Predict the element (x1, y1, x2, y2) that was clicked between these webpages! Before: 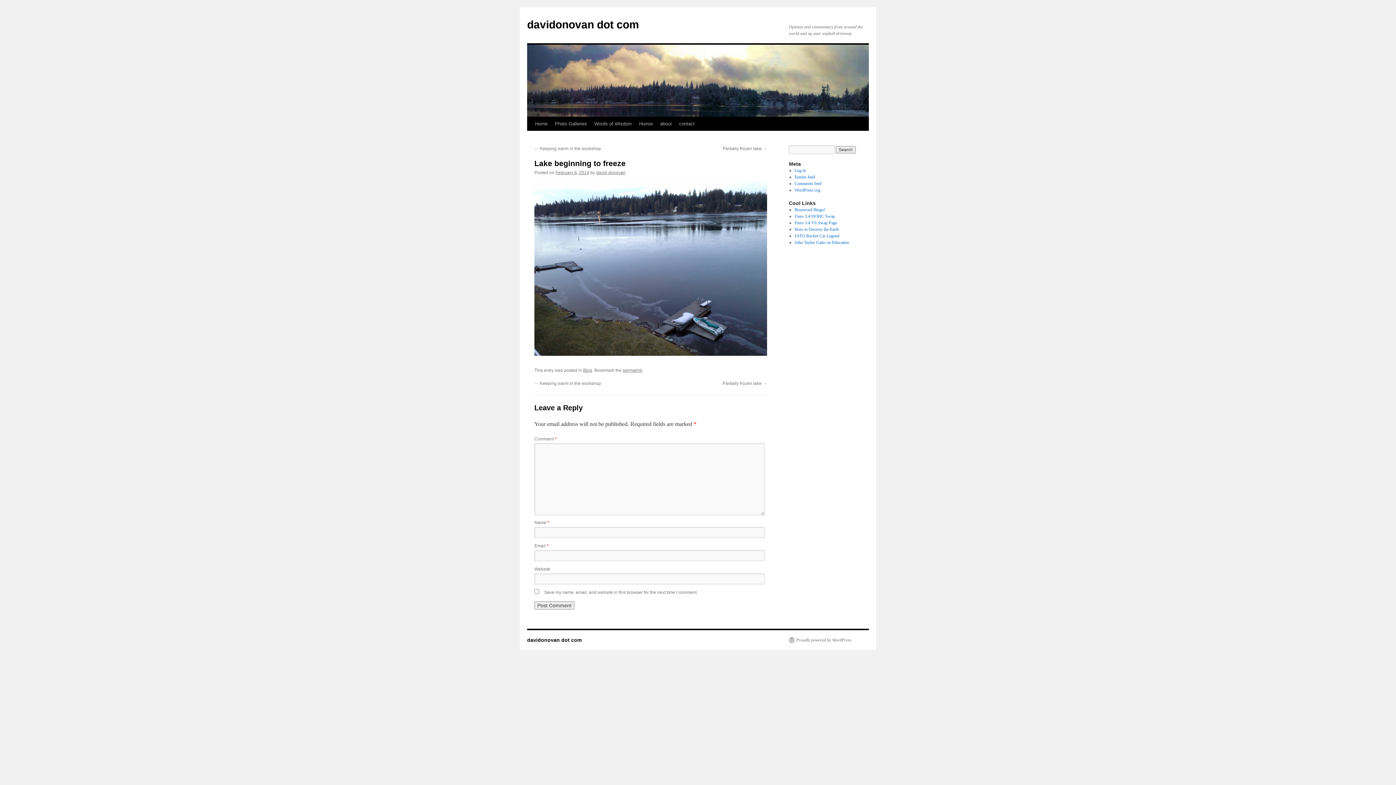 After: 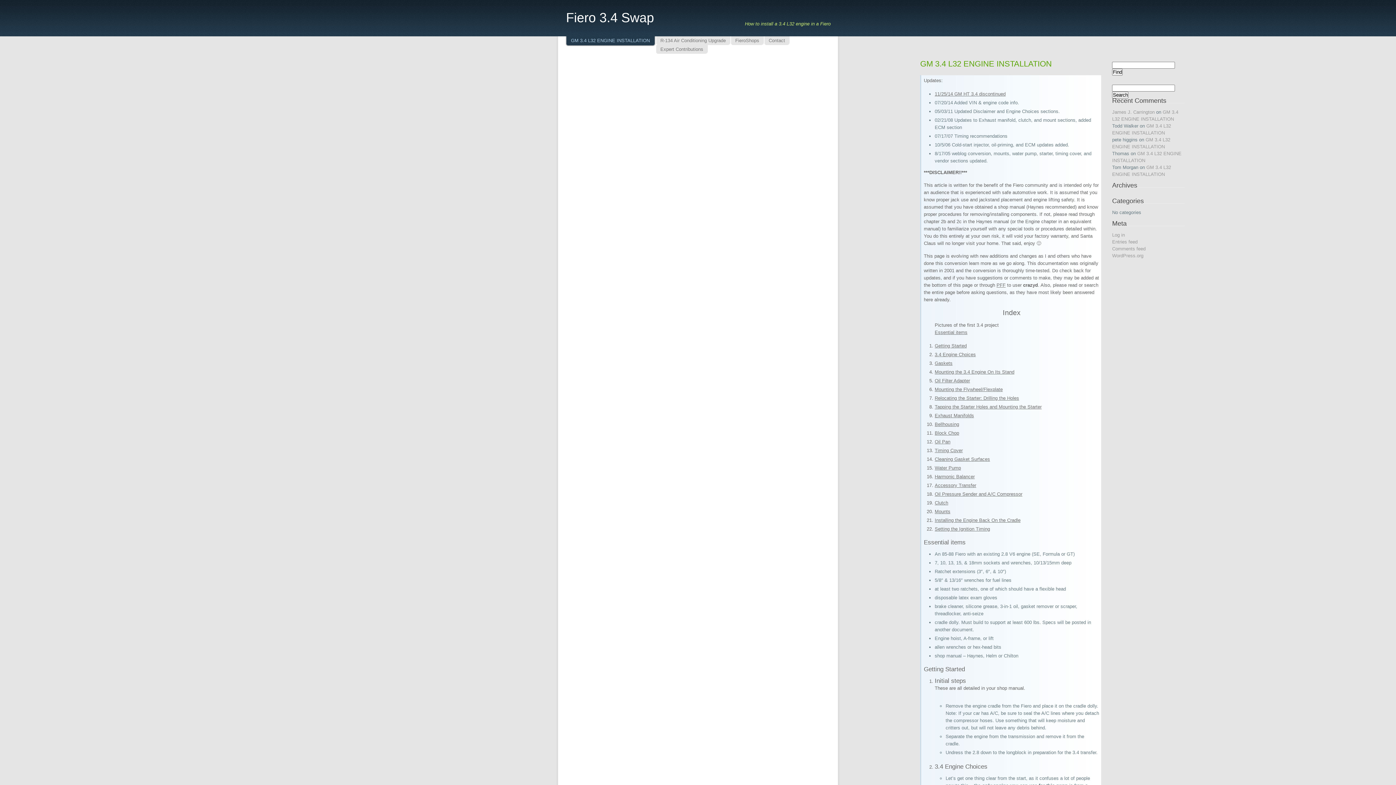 Action: label: Fiero 3.4 V6 Swap Page bbox: (794, 220, 837, 225)